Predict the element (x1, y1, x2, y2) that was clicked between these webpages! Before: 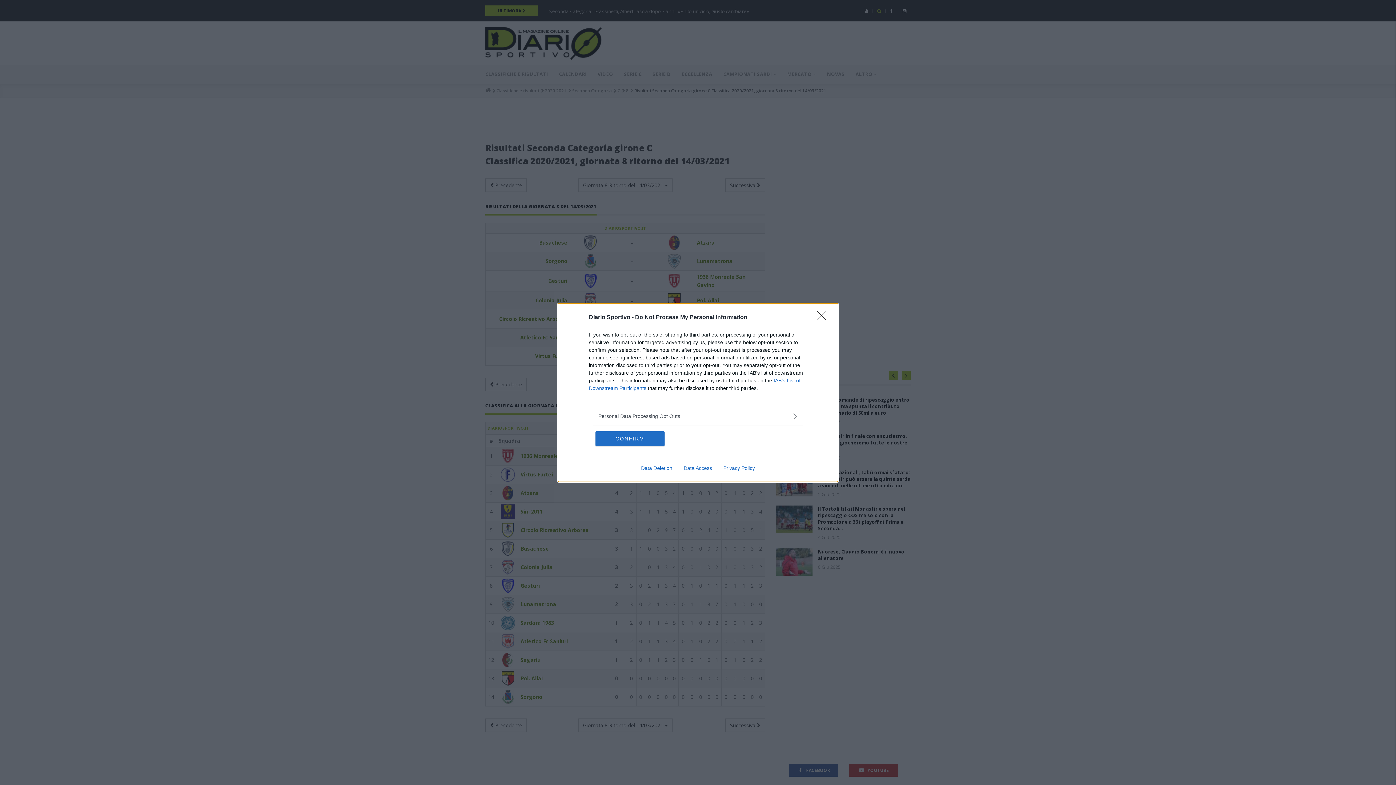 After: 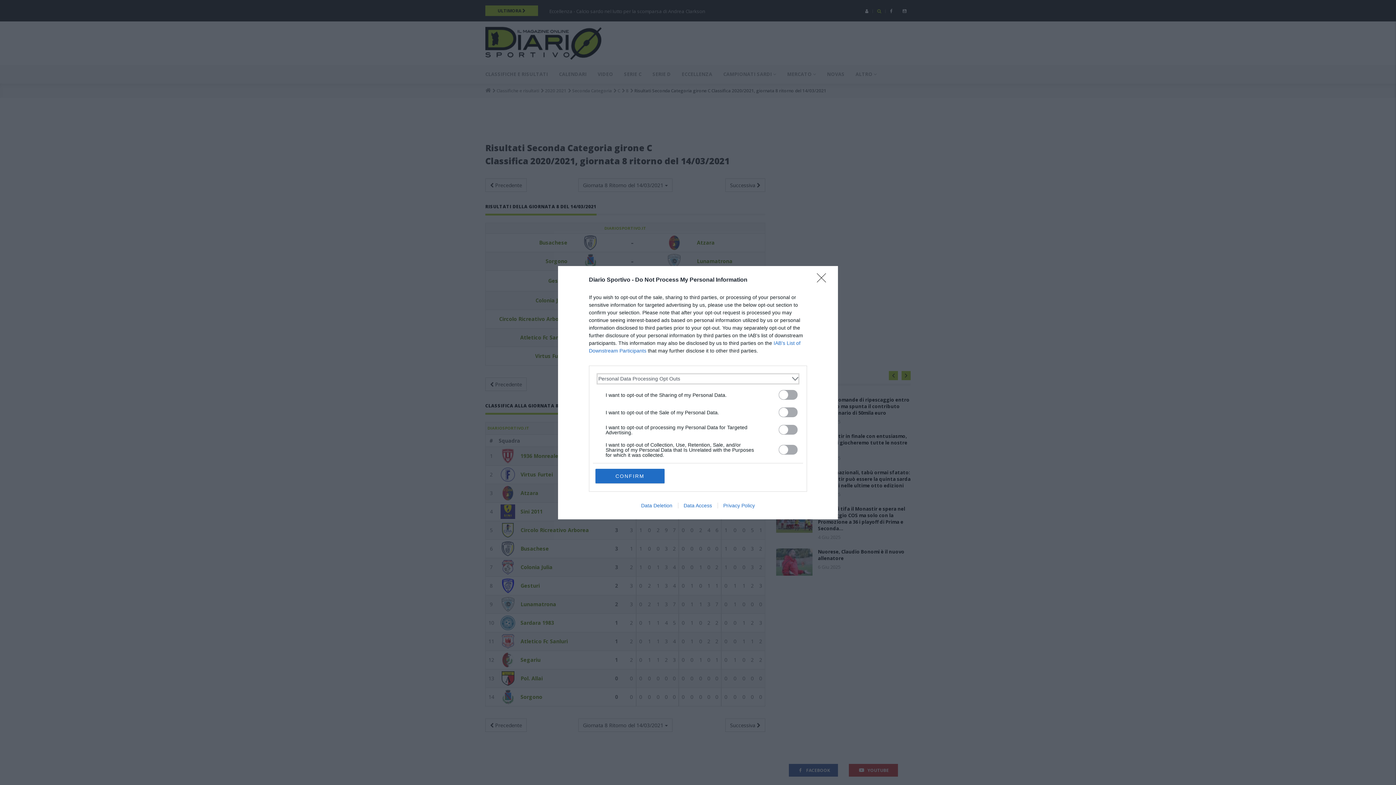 Action: label: Opt-Outs bbox: (598, 412, 797, 420)